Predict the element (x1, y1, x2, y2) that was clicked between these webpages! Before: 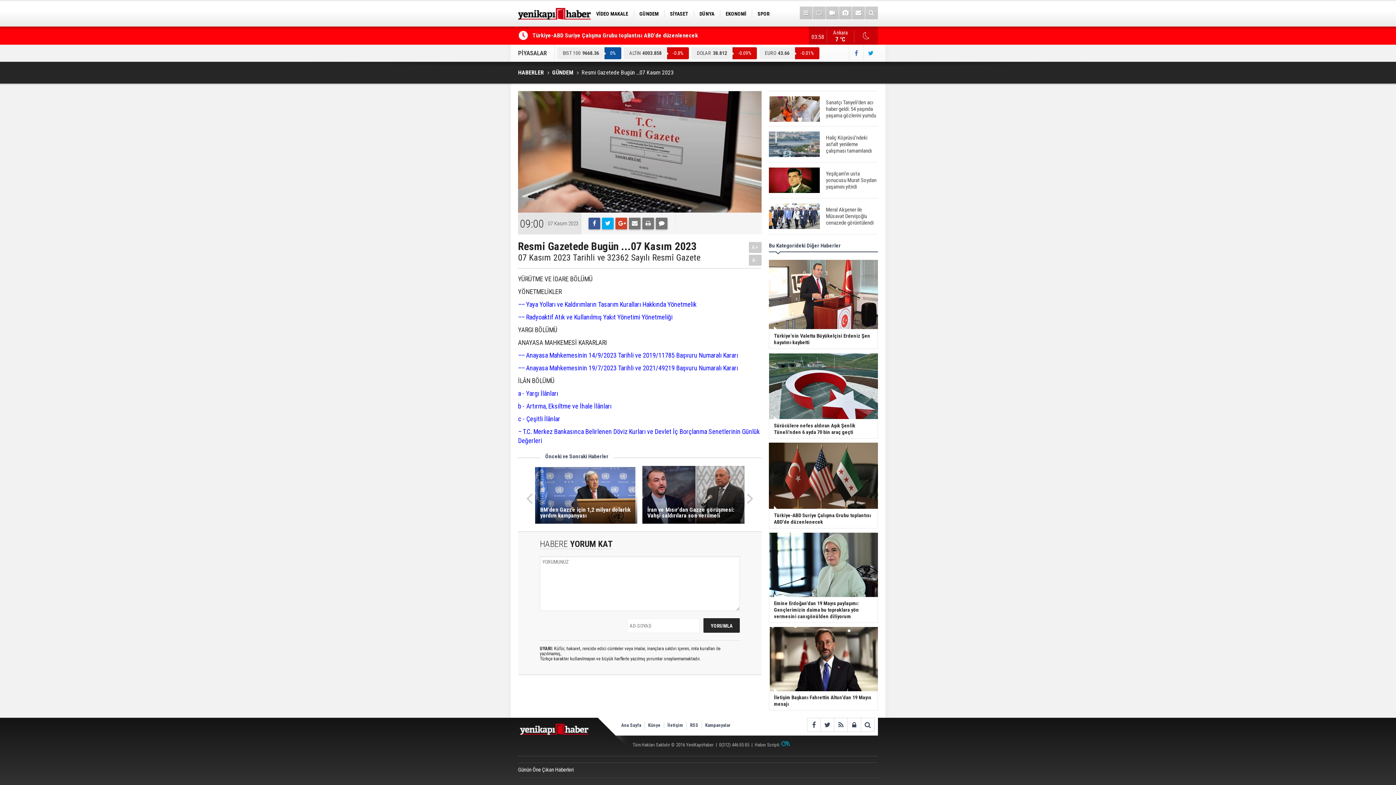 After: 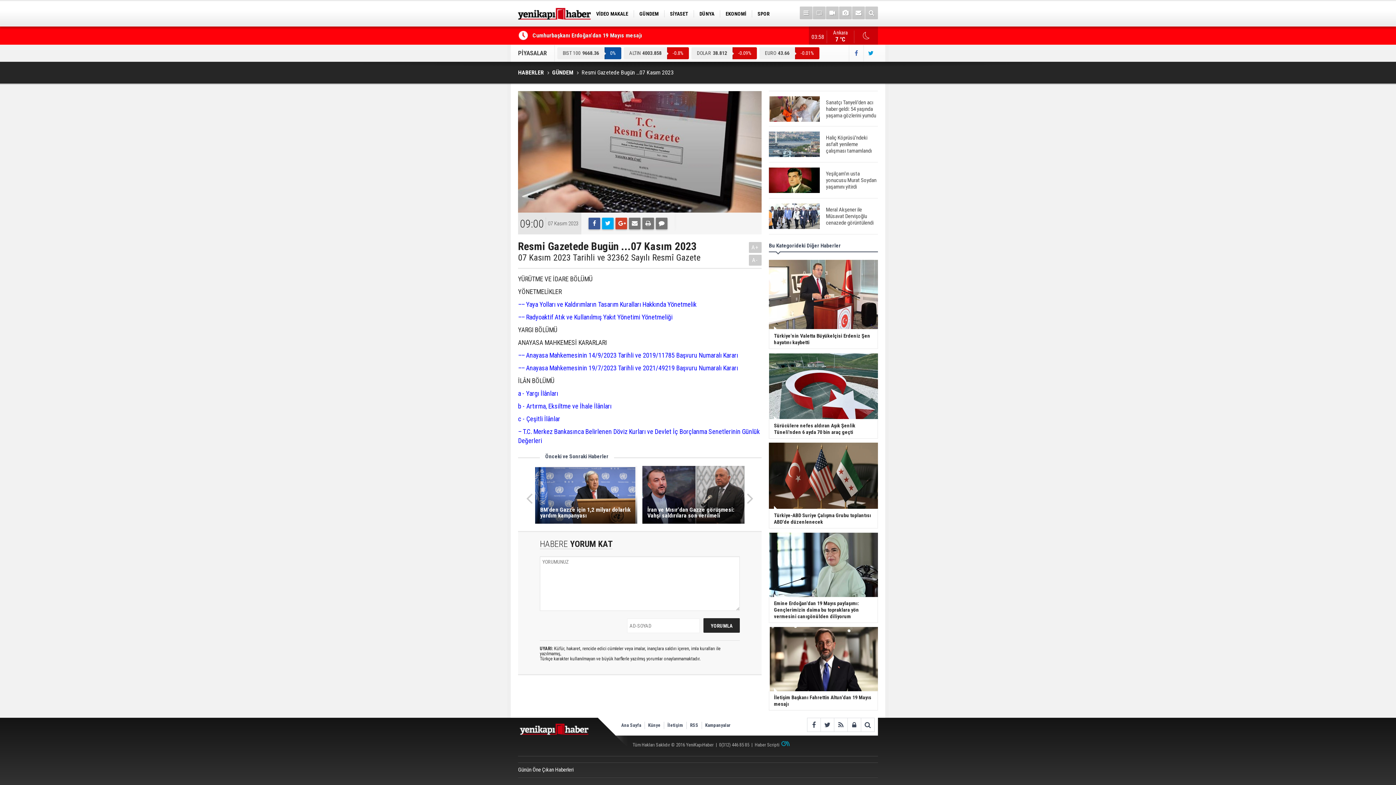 Action: bbox: (847, 718, 861, 732)